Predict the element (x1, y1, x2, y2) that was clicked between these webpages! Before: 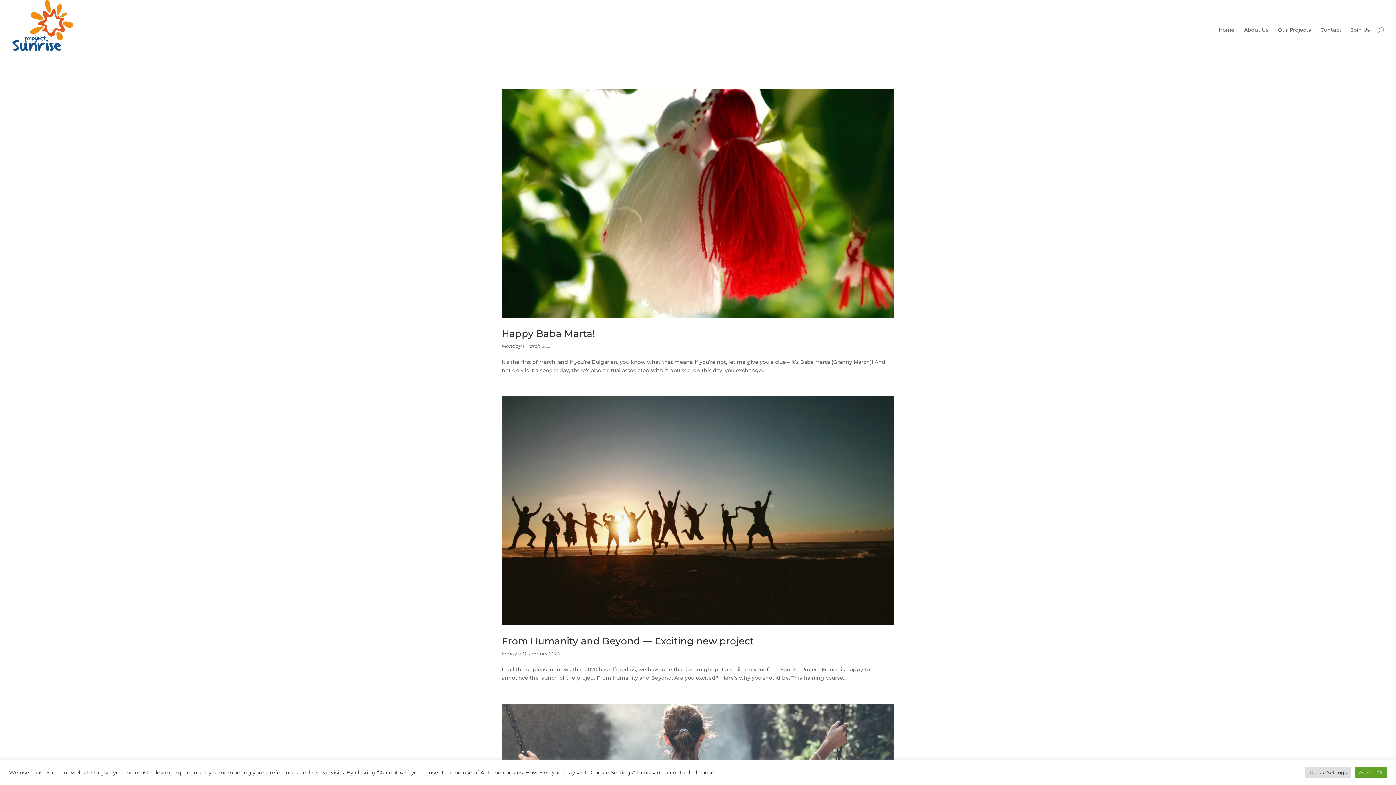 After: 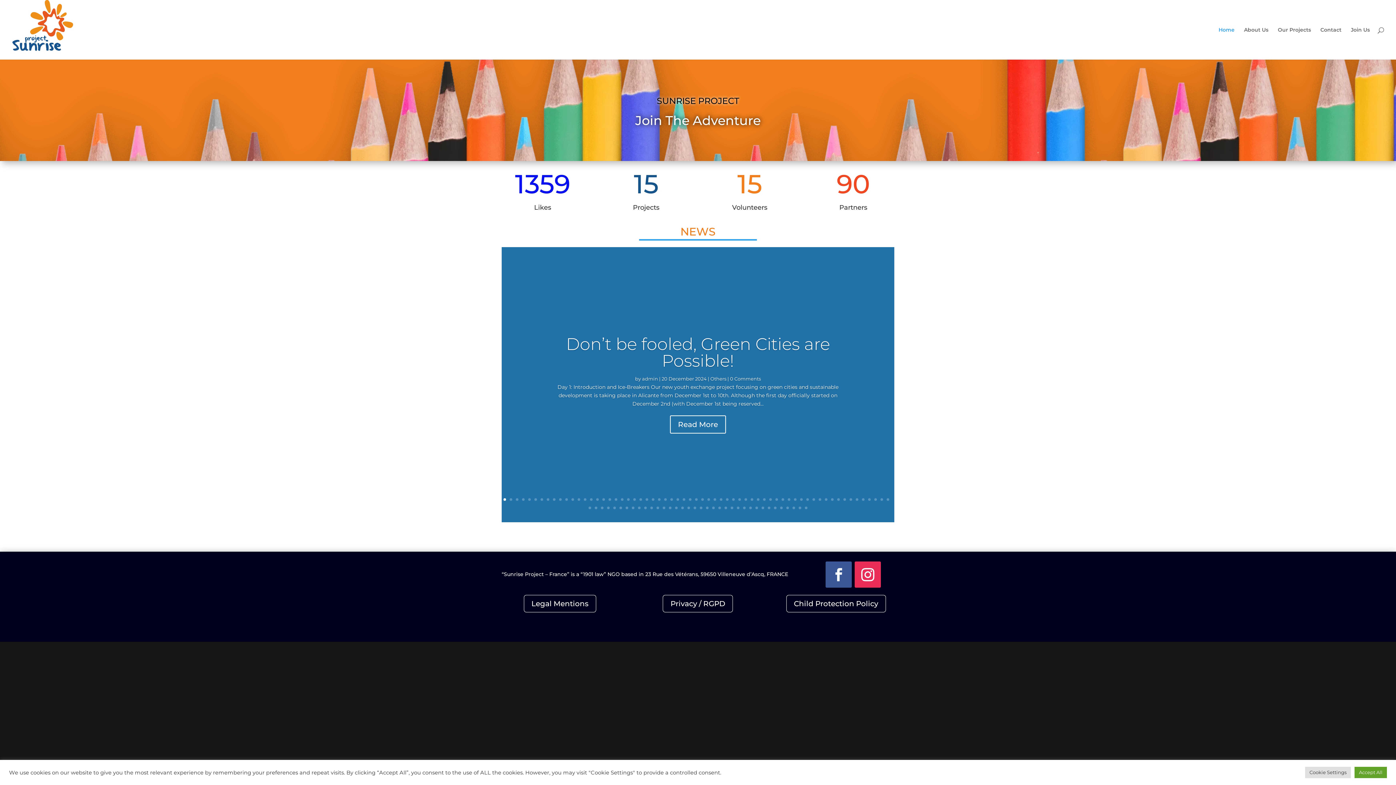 Action: bbox: (12, 26, 73, 32)